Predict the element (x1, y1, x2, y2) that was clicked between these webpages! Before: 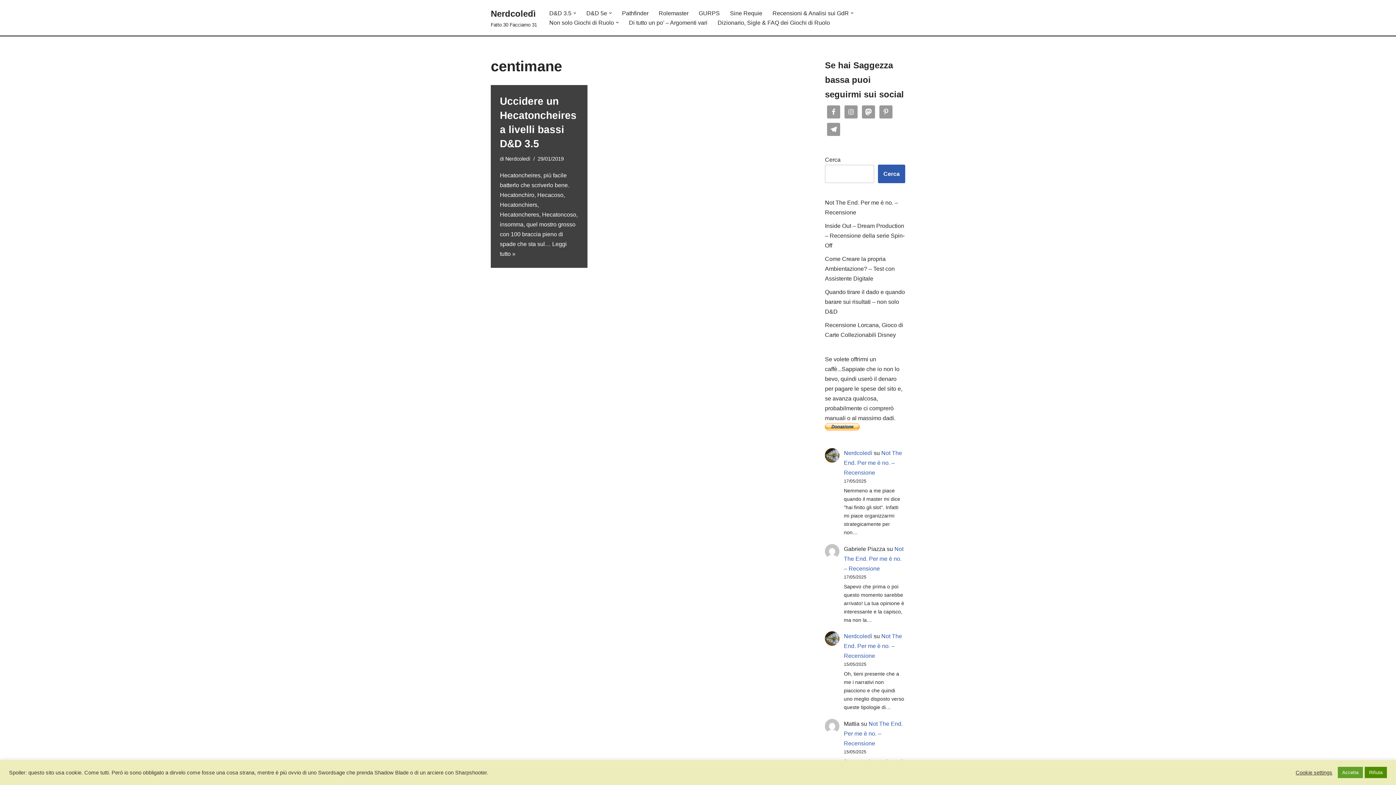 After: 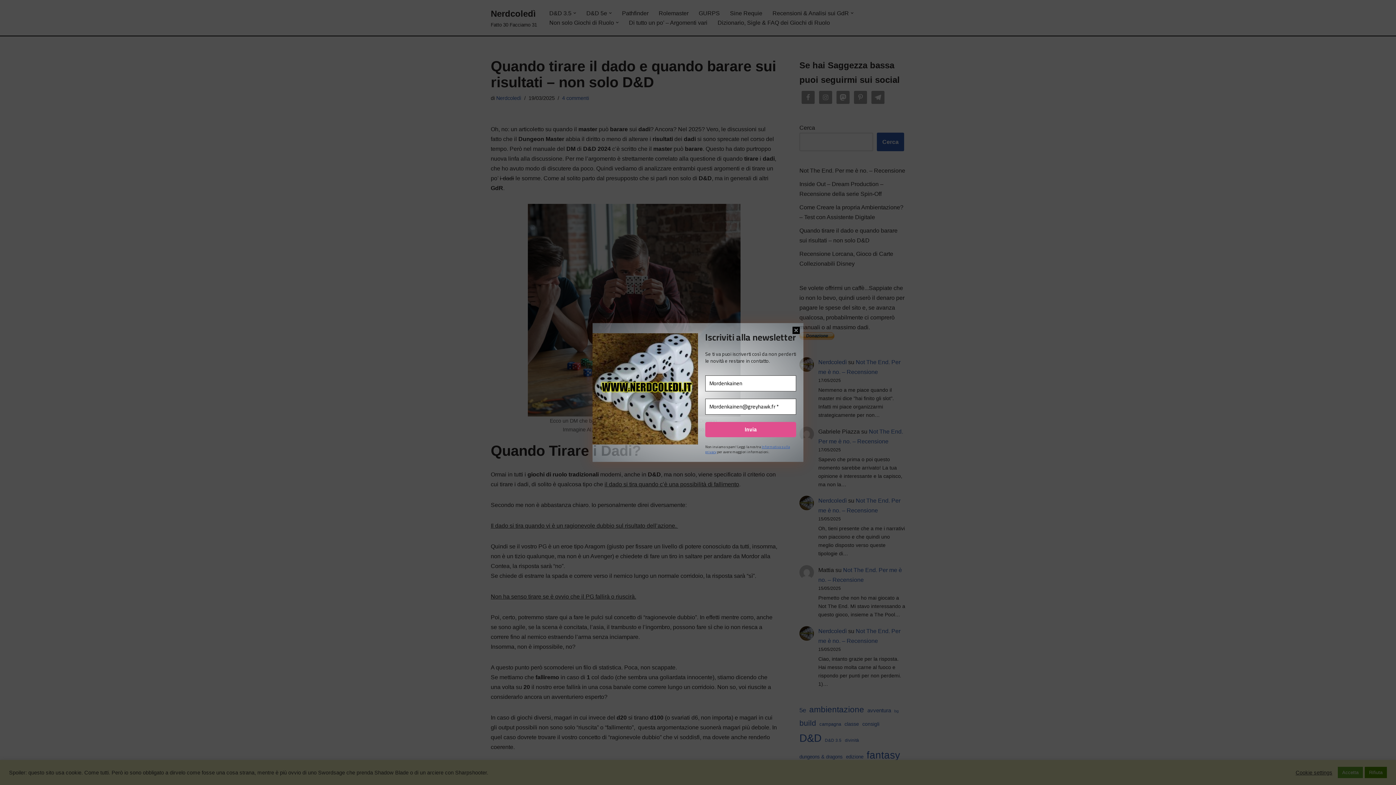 Action: label: Quando tirare il dado e quando barare sui risultati – non solo D&D bbox: (825, 289, 905, 314)